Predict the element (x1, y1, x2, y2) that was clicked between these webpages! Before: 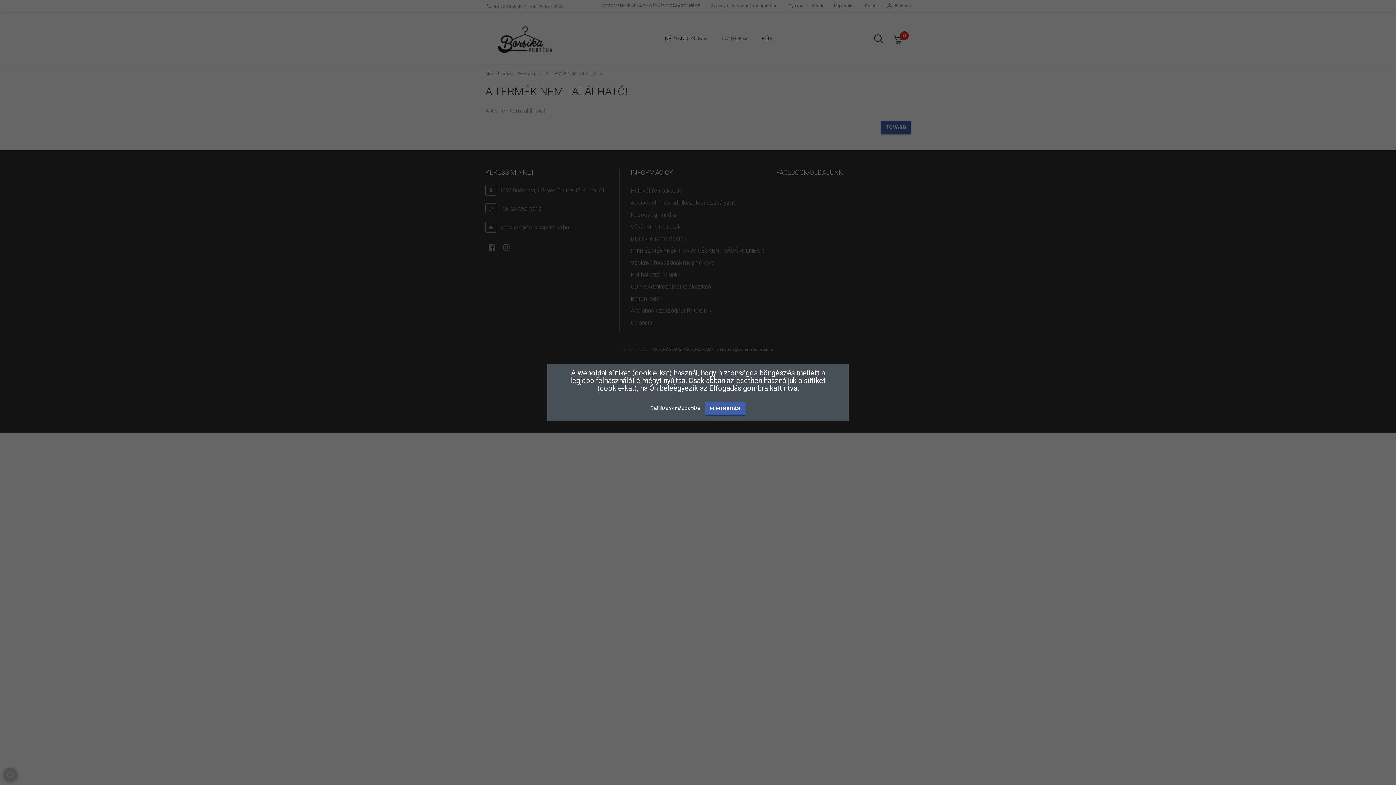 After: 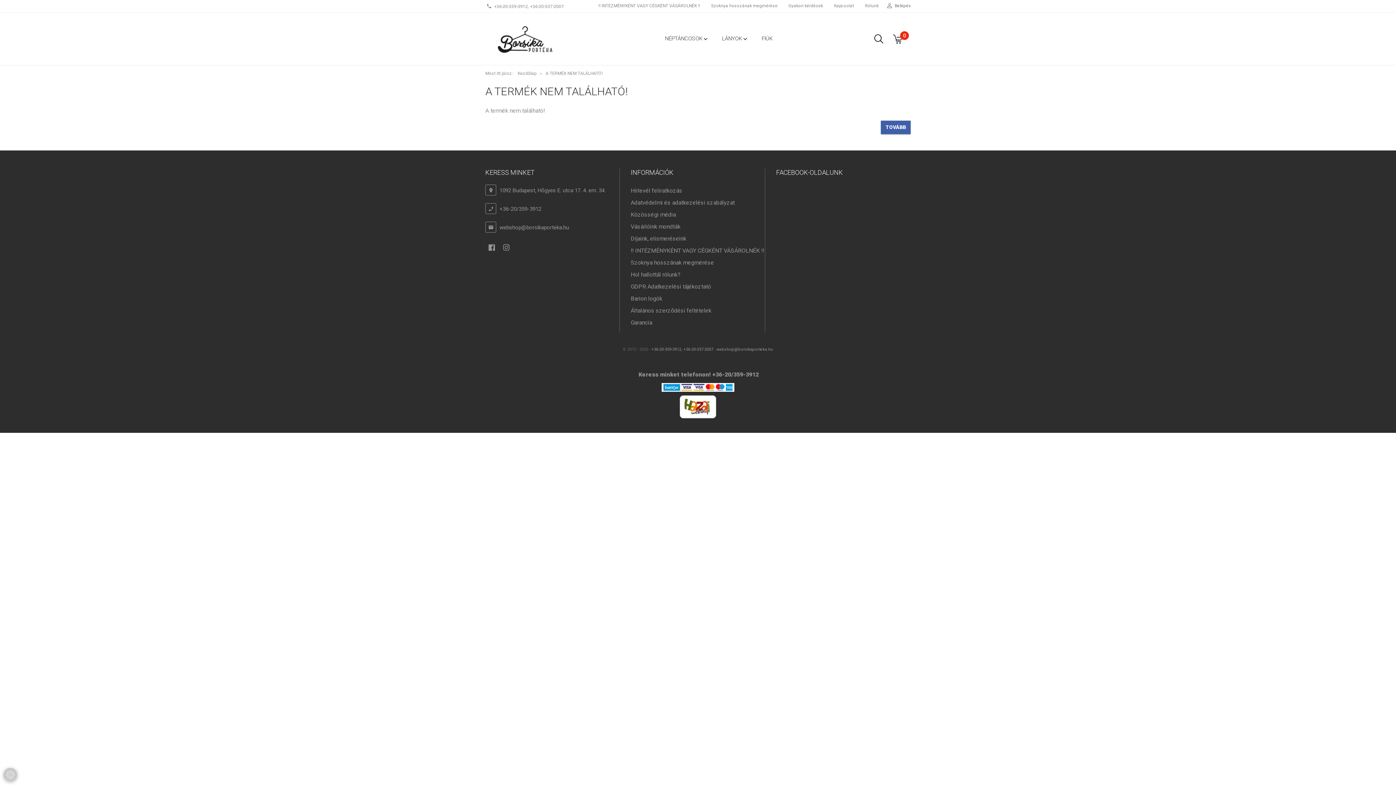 Action: bbox: (705, 402, 745, 415) label: ELFOGADÁS